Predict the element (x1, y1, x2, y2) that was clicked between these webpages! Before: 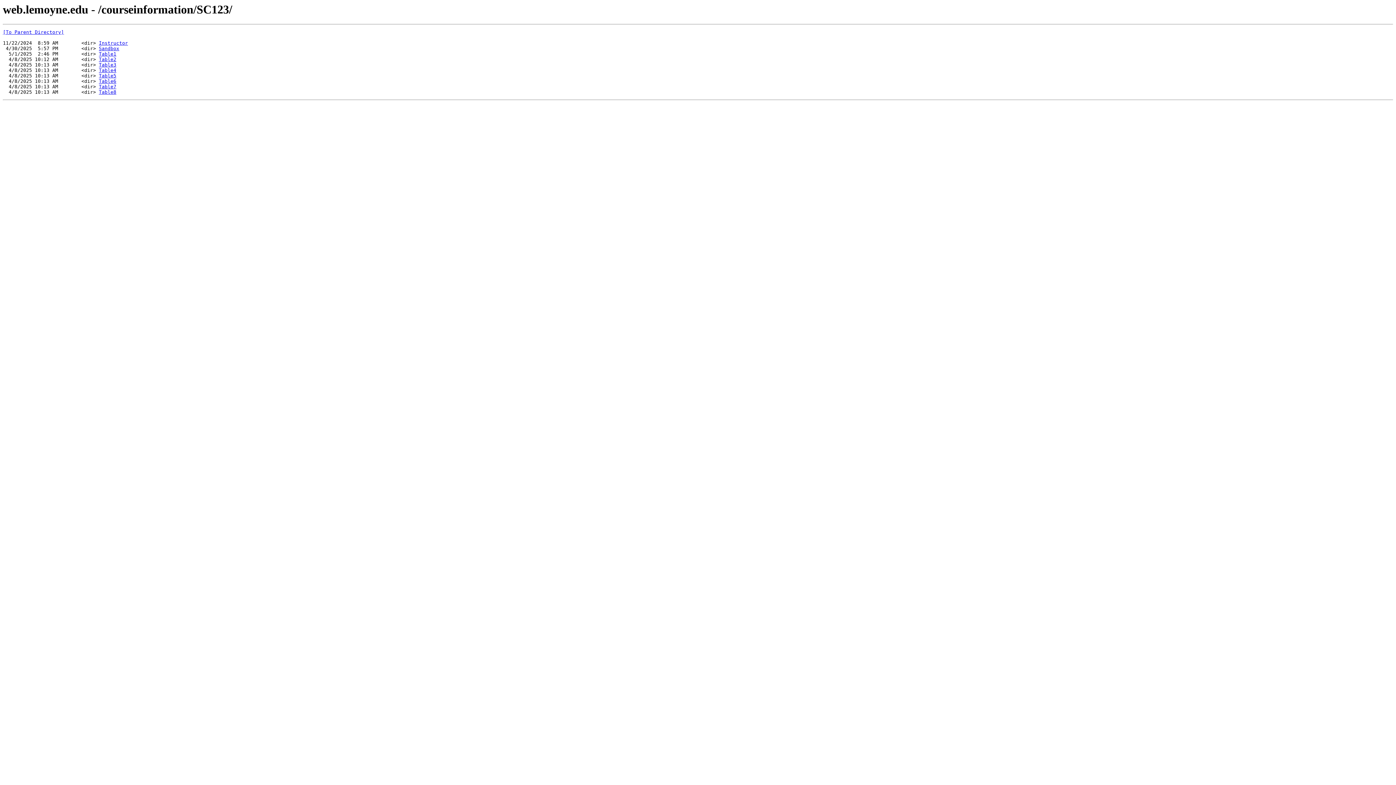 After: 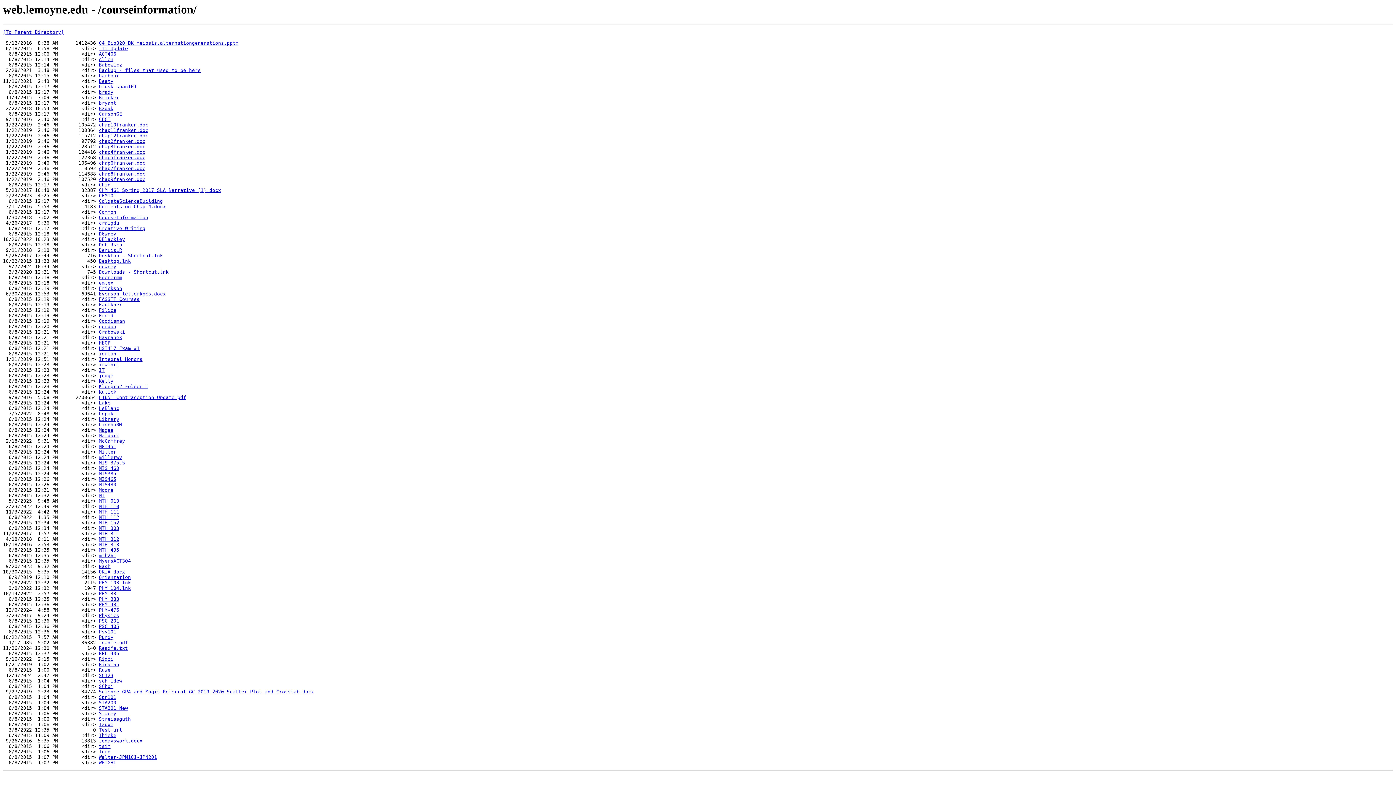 Action: label: [To Parent Directory] bbox: (2, 29, 64, 35)